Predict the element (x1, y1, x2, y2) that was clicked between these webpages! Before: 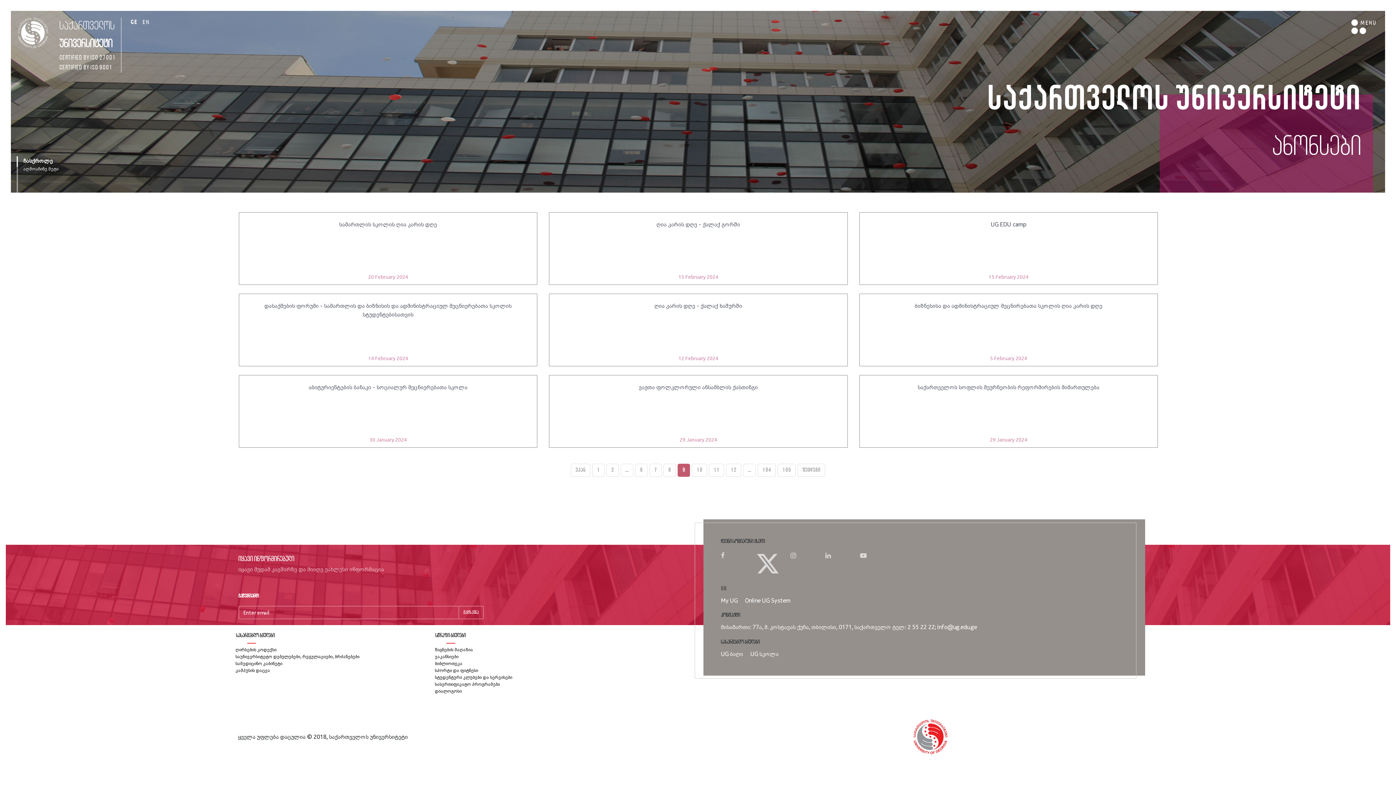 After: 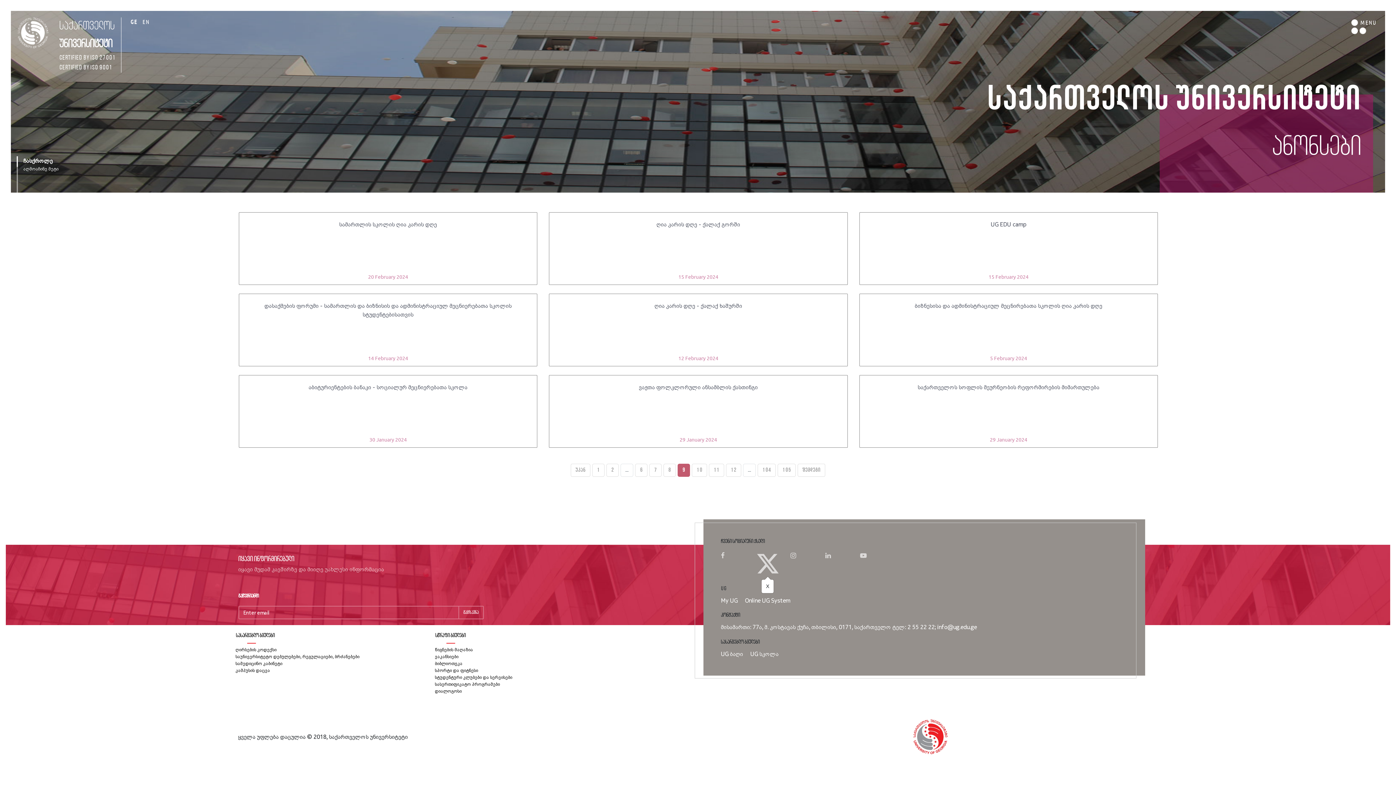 Action: bbox: (755, 570, 779, 577)